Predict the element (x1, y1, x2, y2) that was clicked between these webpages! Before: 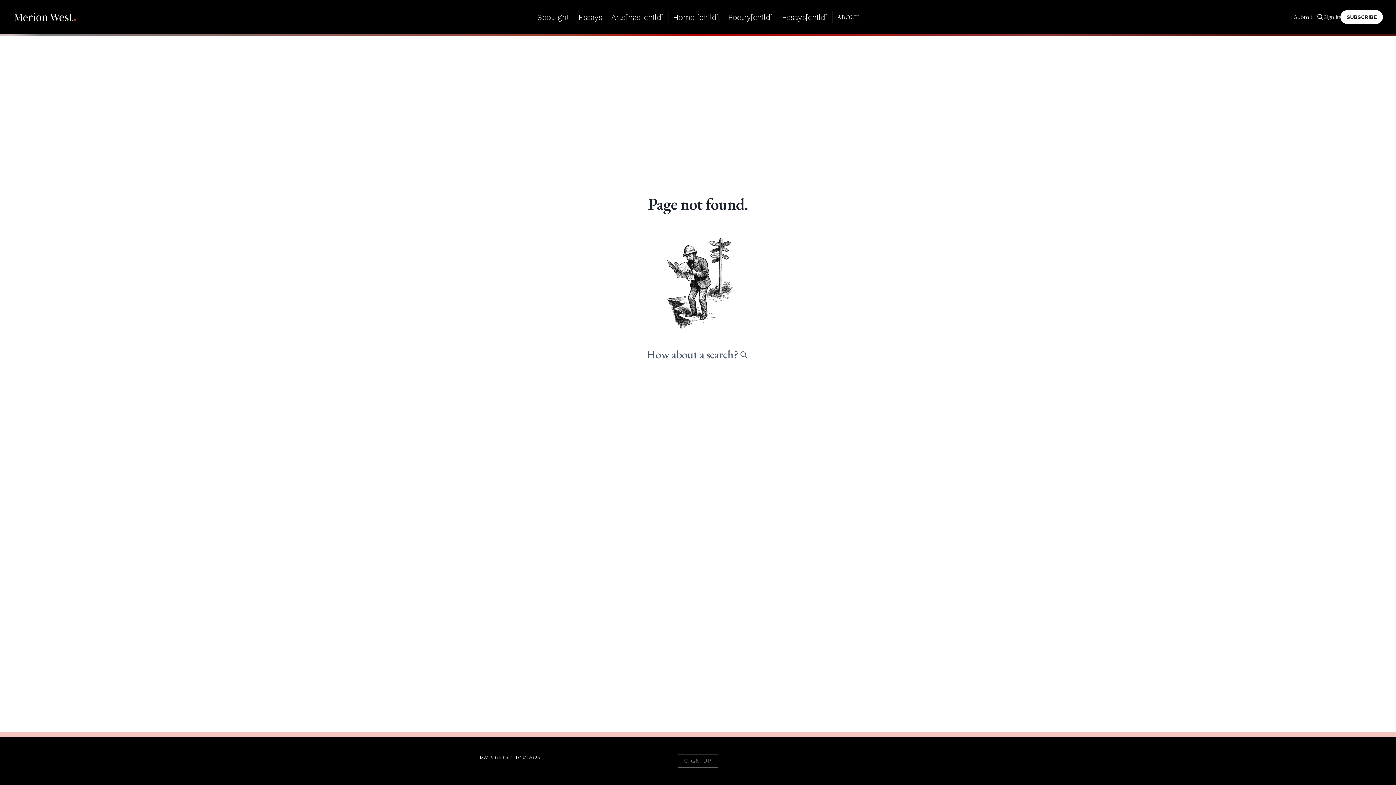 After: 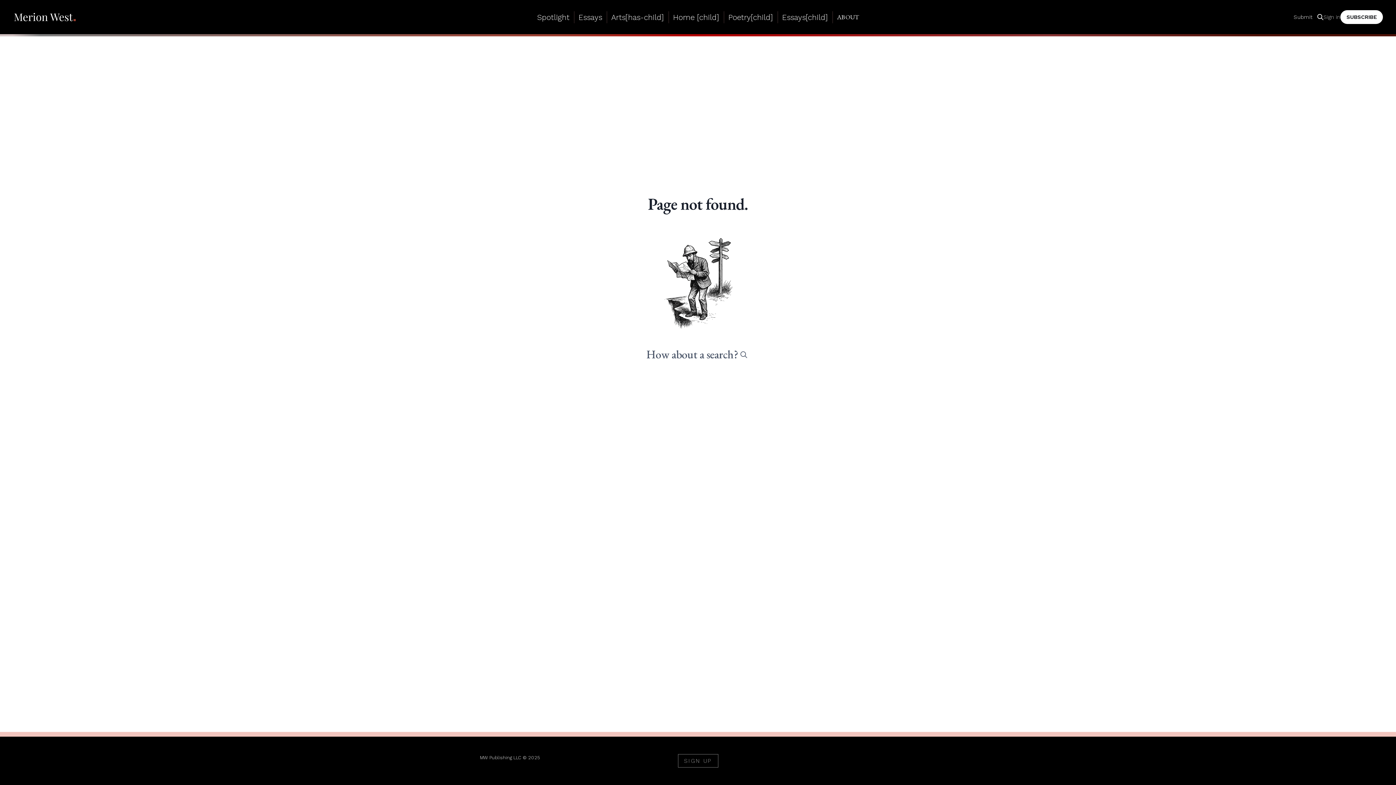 Action: label: Sign in bbox: (1323, 12, 1340, 21)